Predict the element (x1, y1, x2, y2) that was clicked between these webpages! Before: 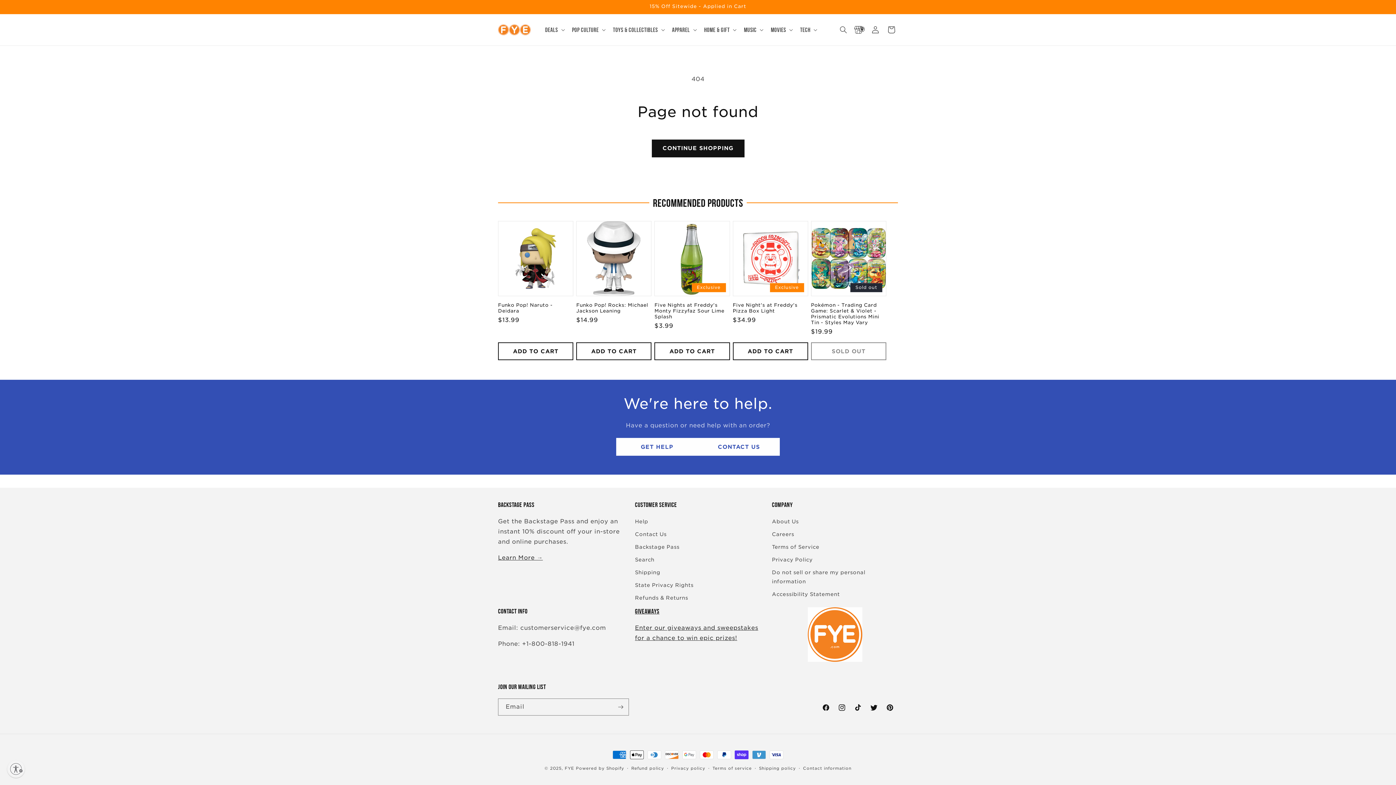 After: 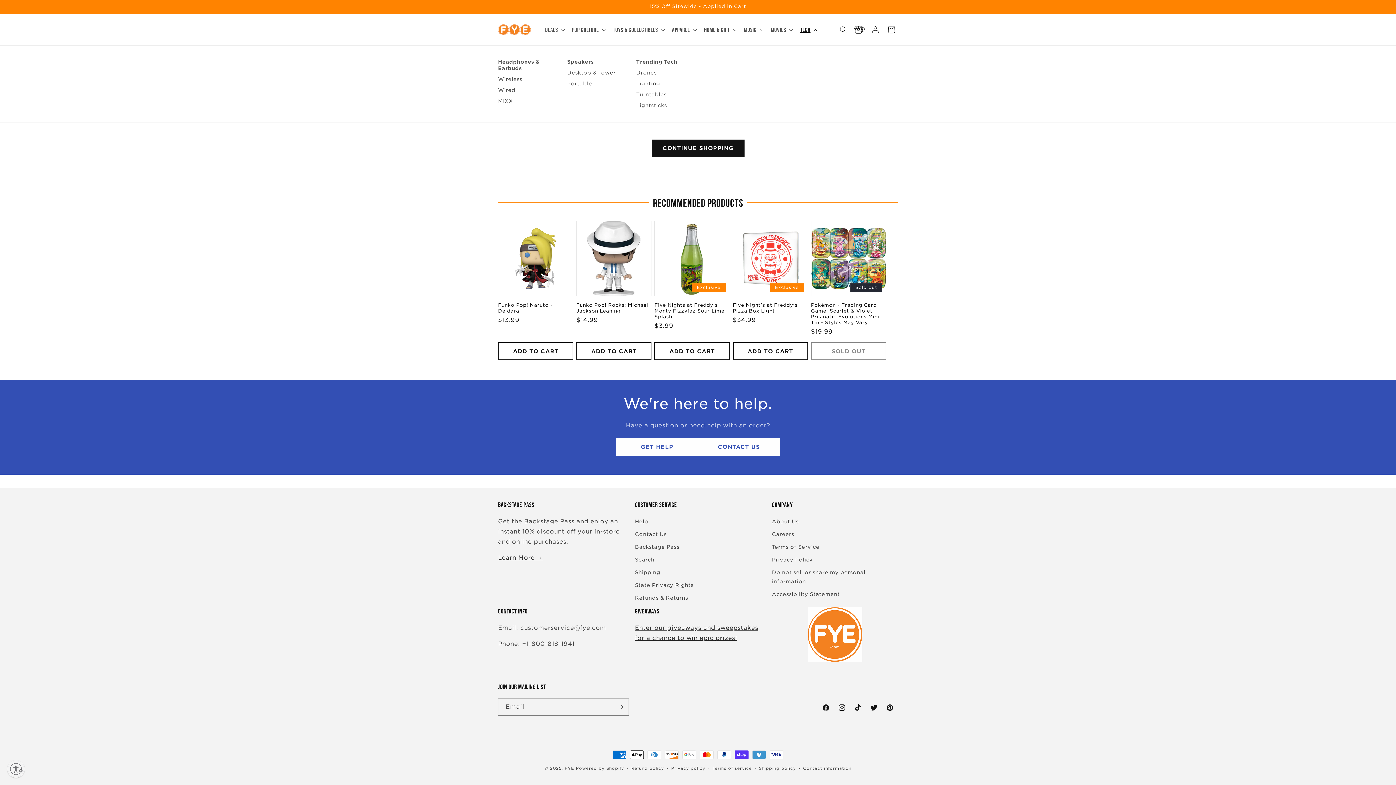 Action: label: Tech bbox: (795, 21, 820, 38)